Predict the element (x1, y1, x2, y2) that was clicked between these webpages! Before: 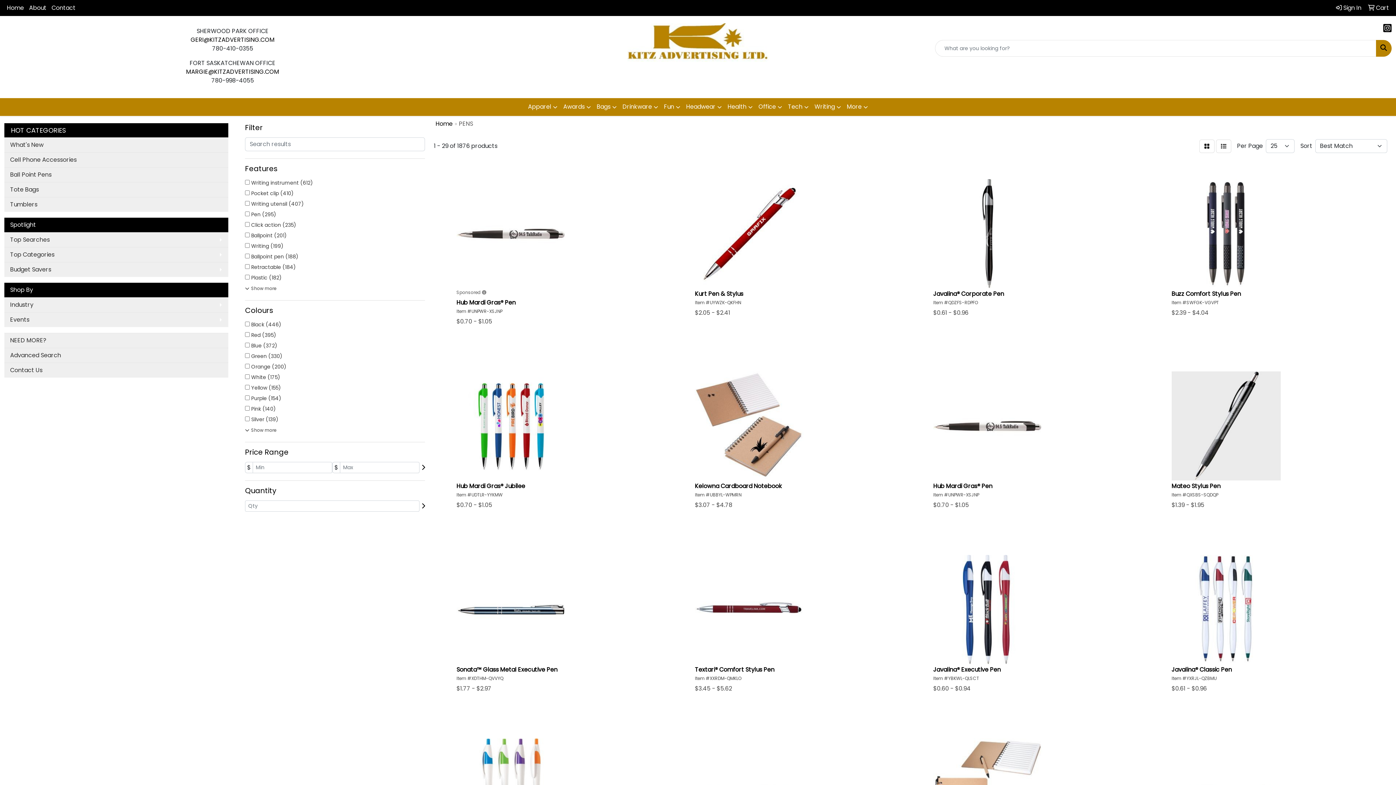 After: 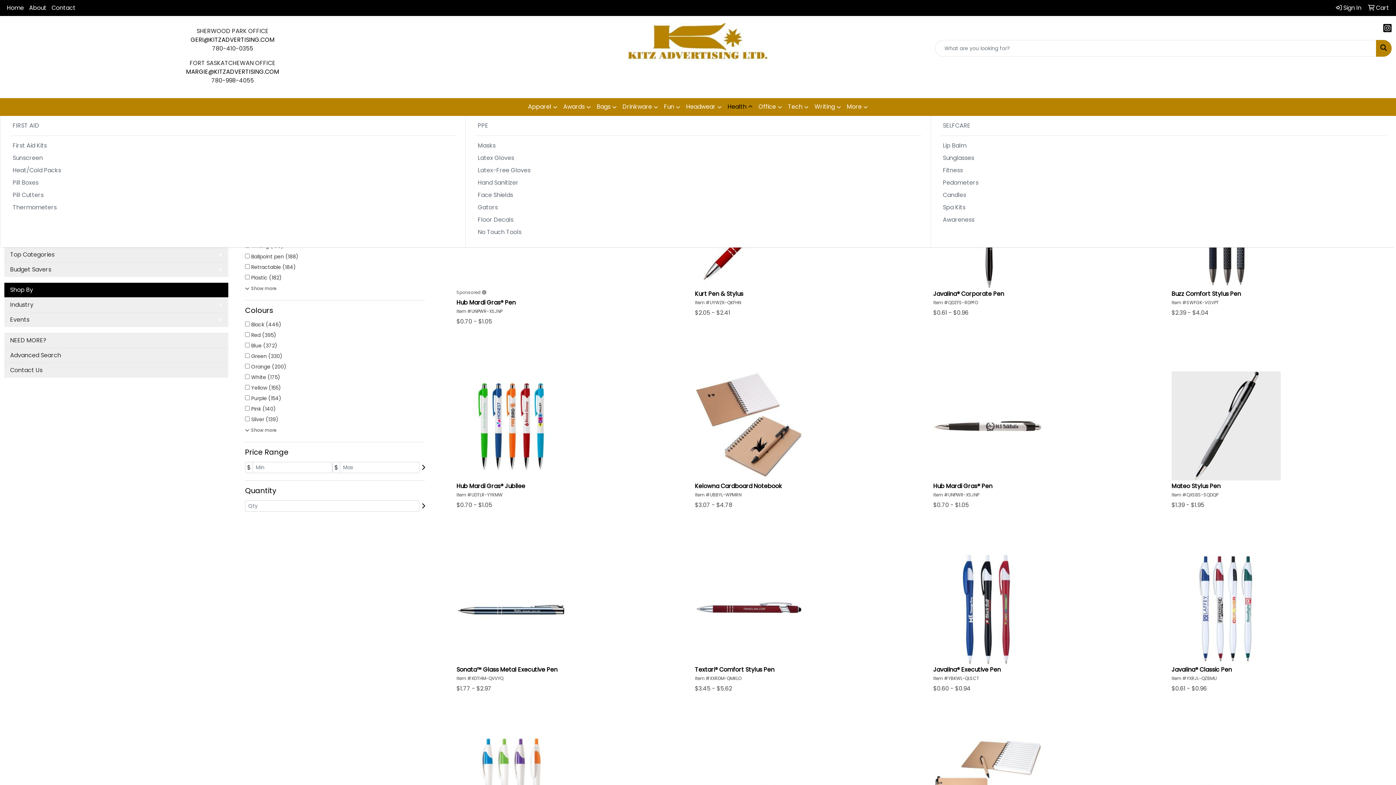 Action: bbox: (724, 98, 755, 116) label: Health